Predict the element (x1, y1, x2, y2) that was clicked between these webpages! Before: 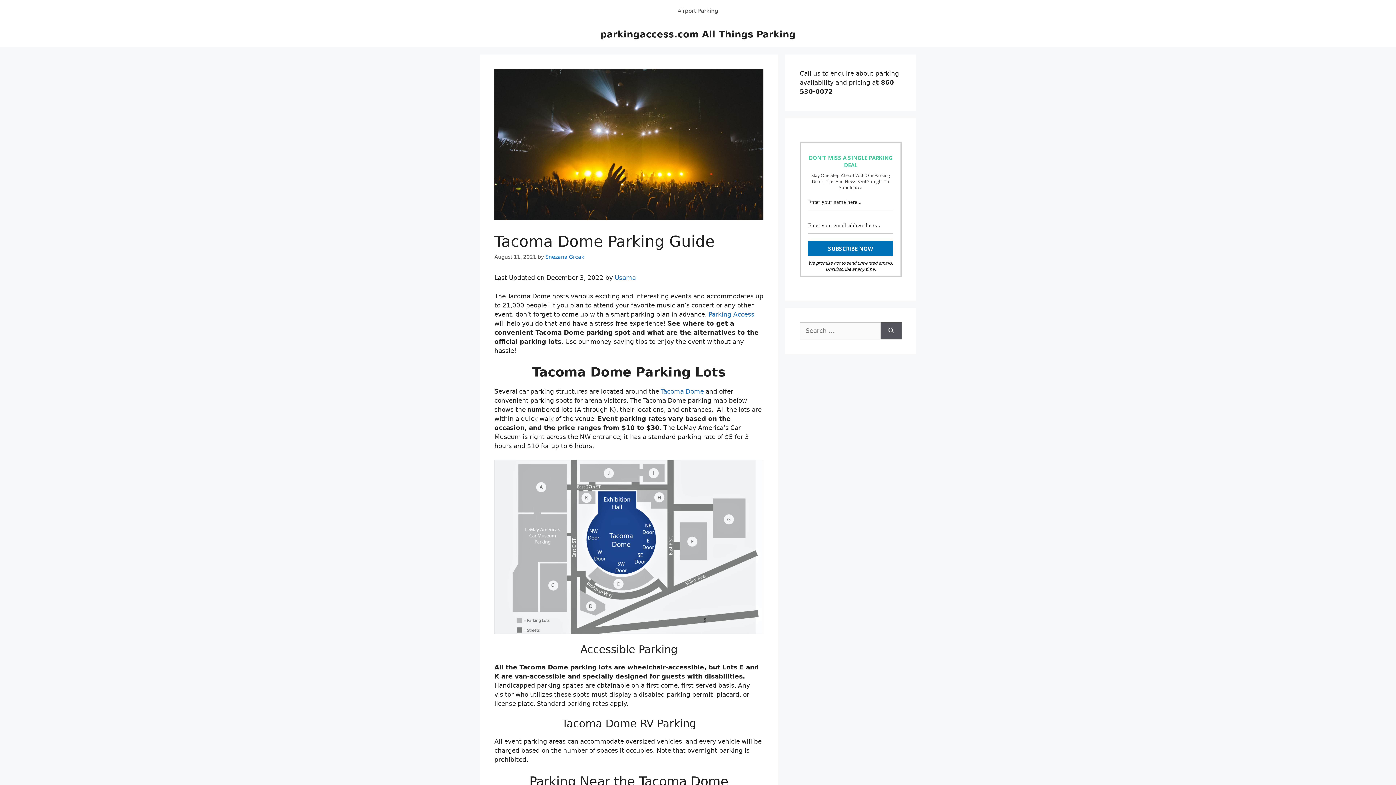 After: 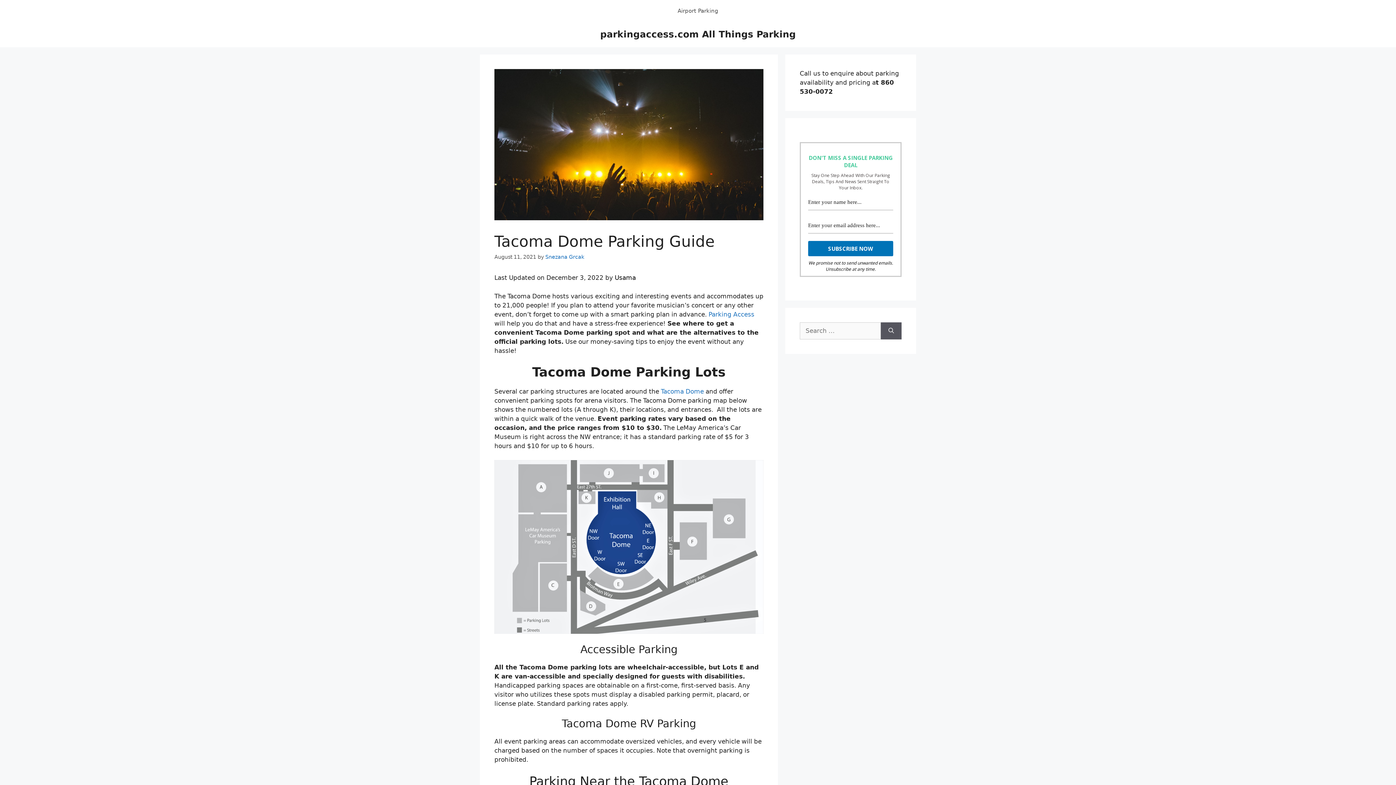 Action: bbox: (614, 274, 636, 281) label: Usama